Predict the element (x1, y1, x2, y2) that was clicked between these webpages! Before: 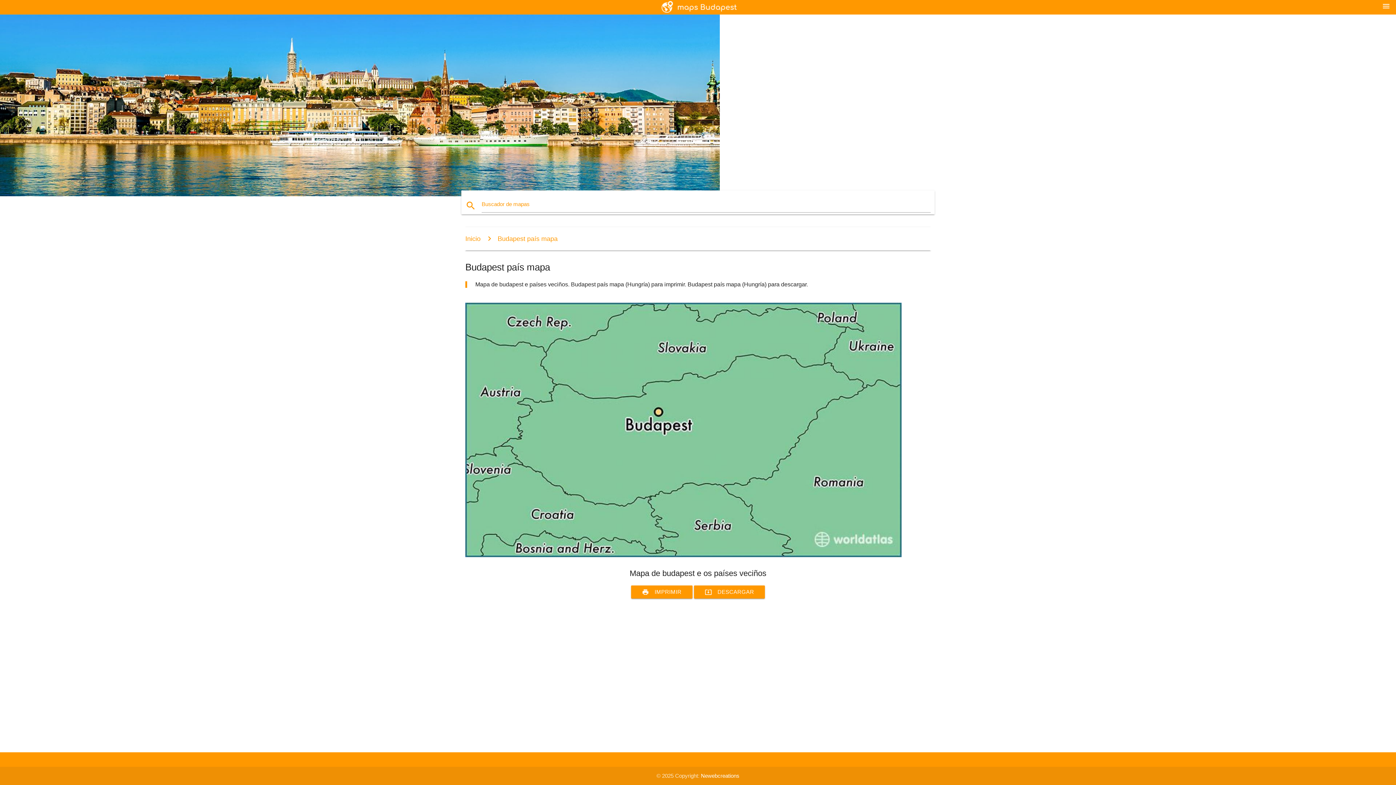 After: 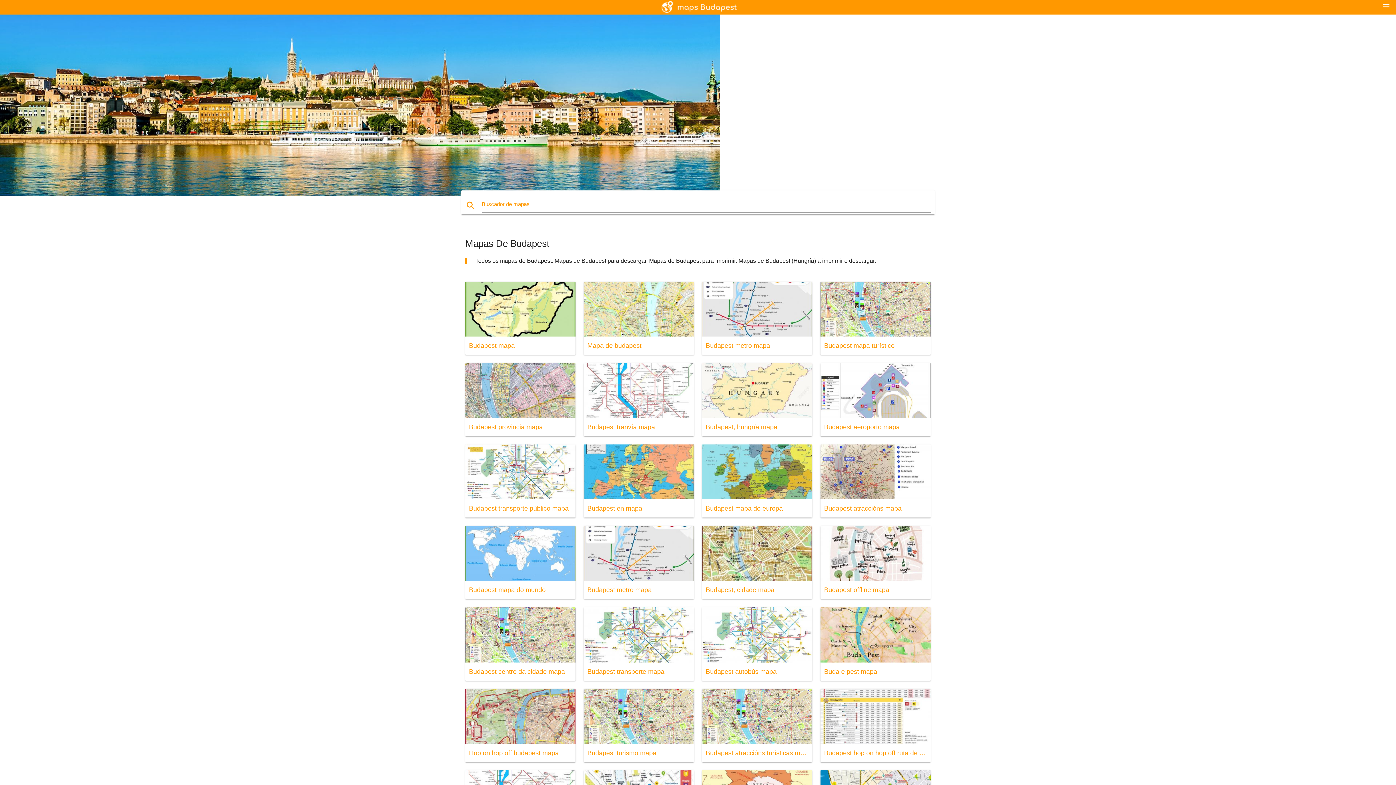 Action: bbox: (465, 235, 480, 242) label: Inicio